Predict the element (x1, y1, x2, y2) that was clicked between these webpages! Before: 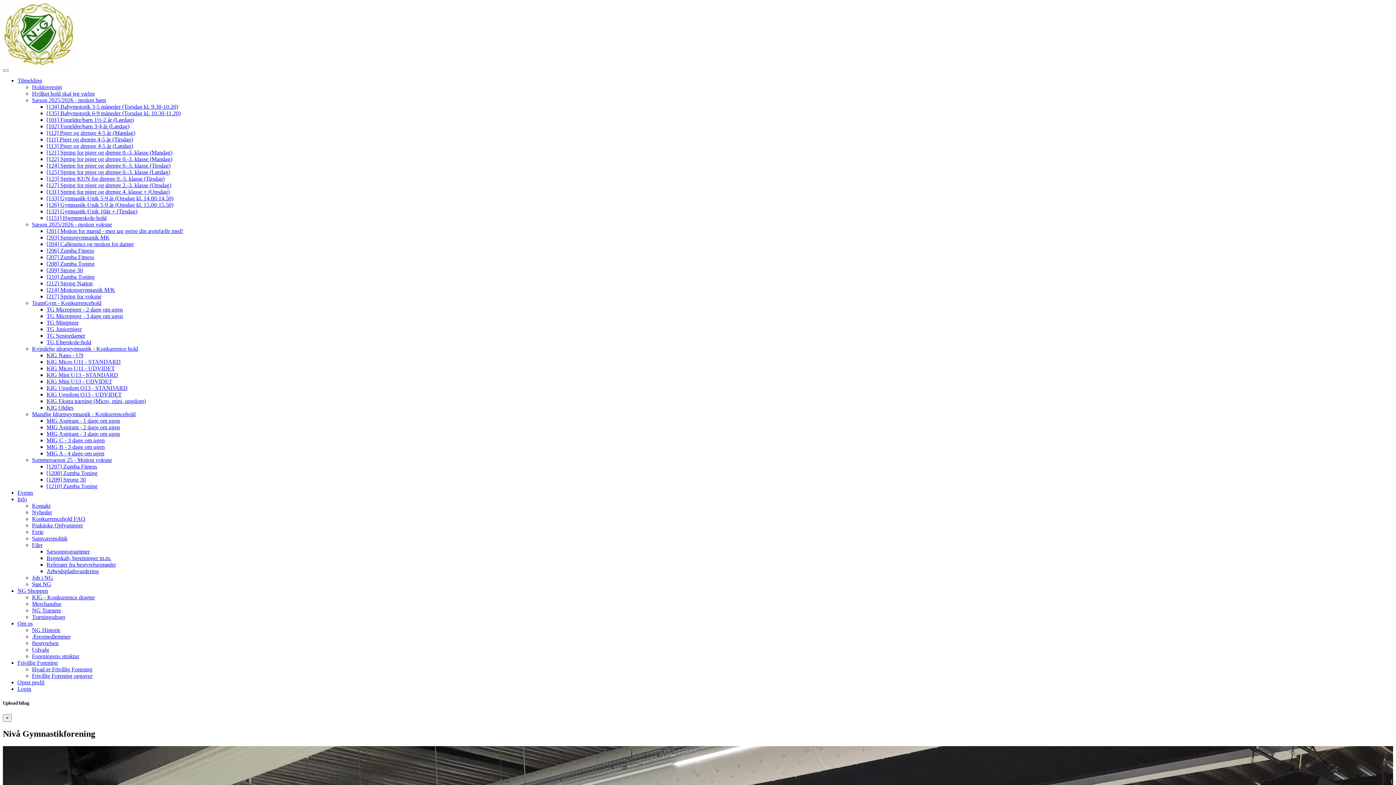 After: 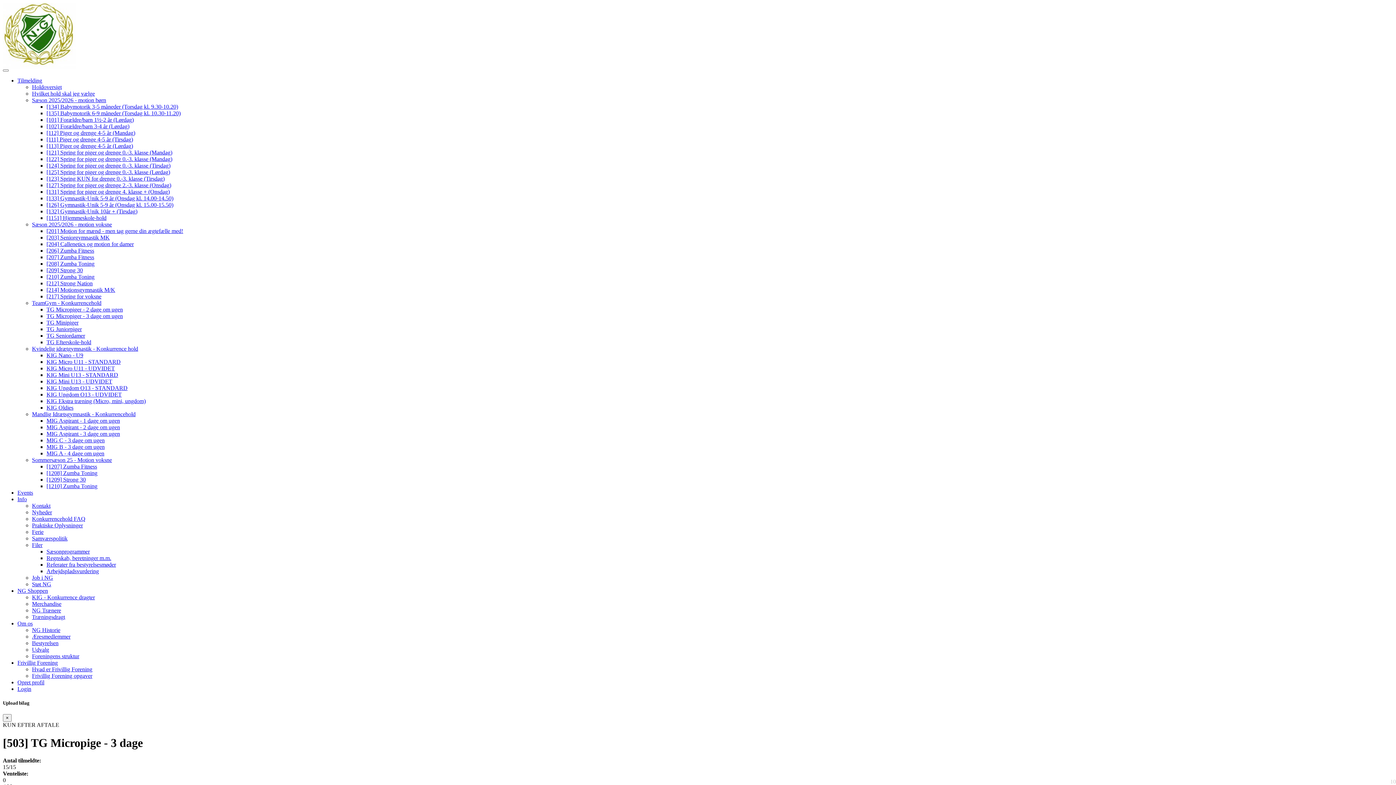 Action: label: TG Micropiger - 3 dage om ugen bbox: (46, 313, 122, 319)